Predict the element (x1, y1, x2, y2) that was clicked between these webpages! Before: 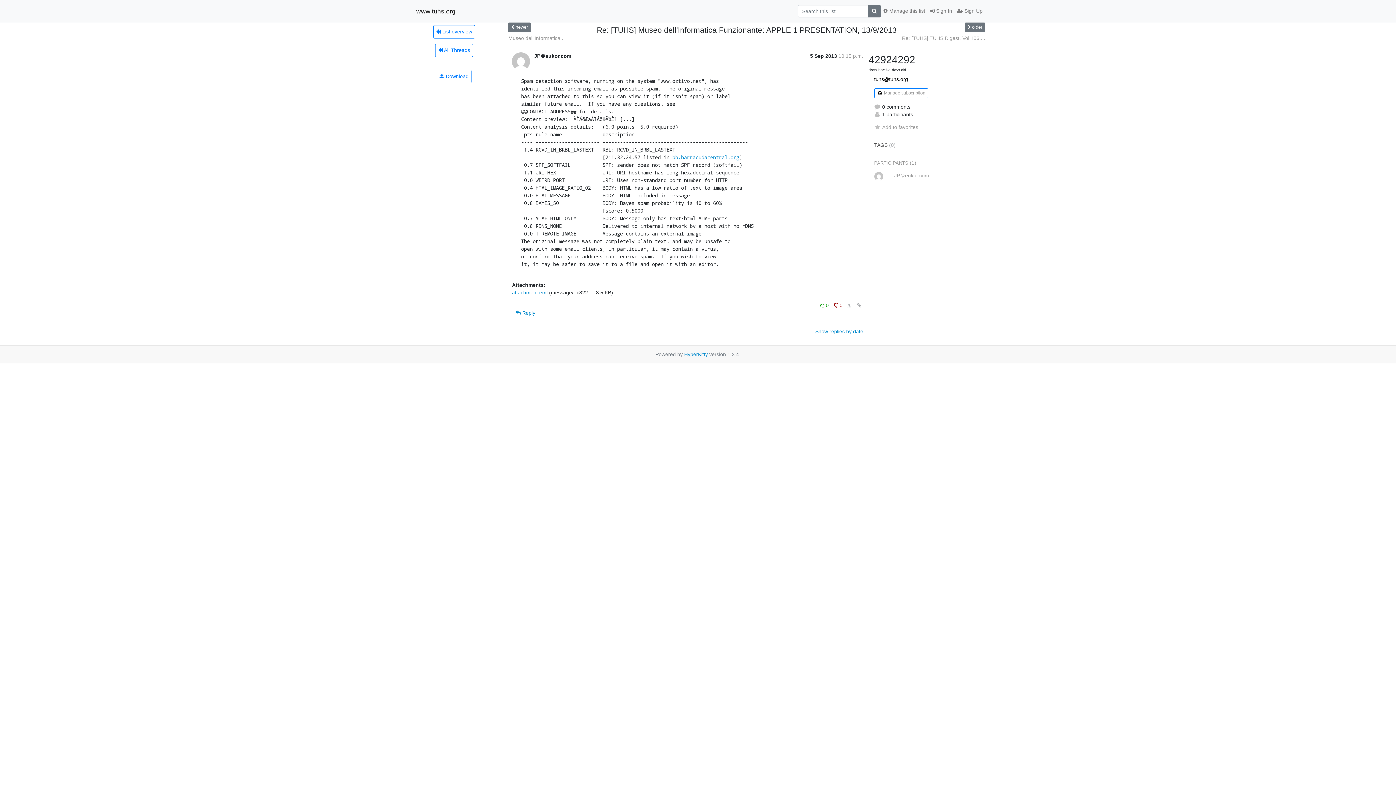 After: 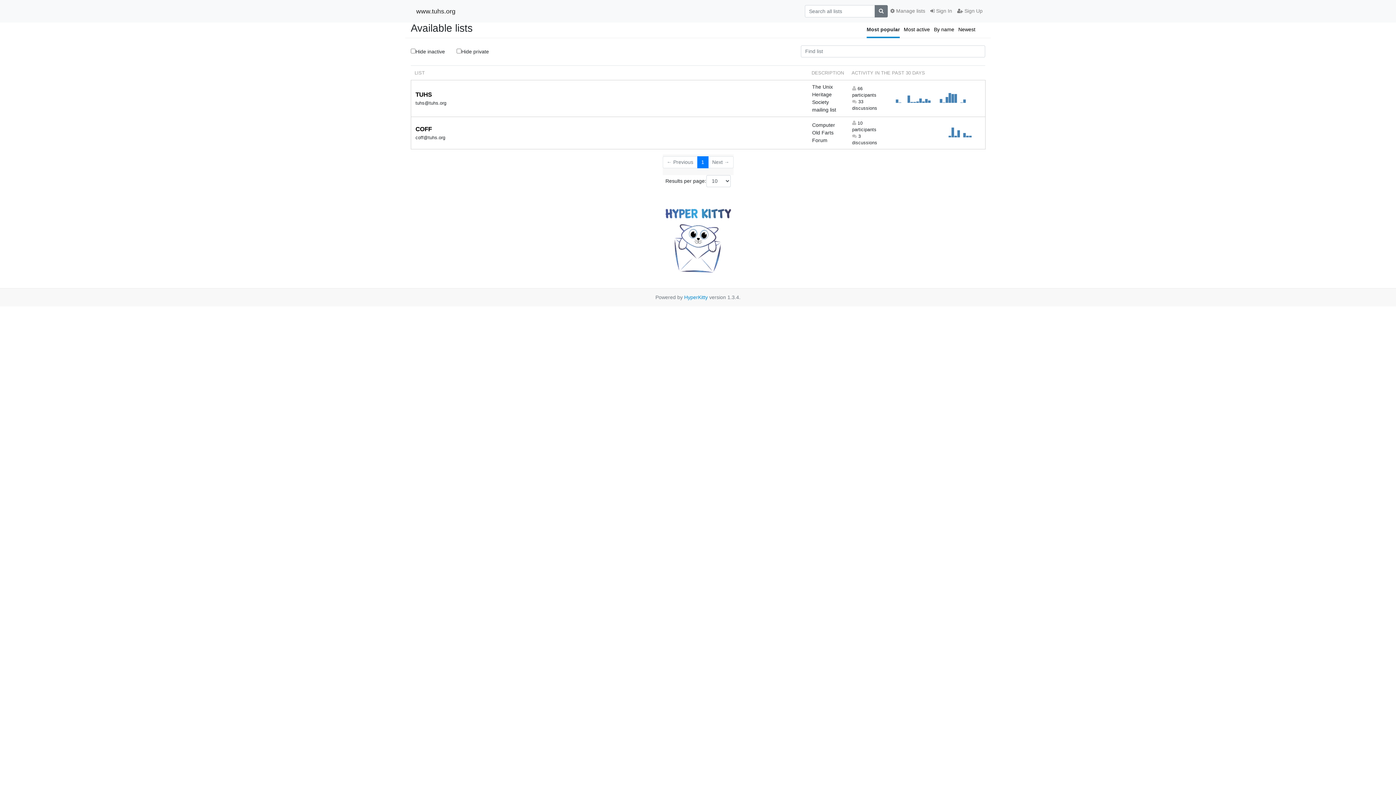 Action: label: www.tuhs.org bbox: (416, 4, 455, 17)